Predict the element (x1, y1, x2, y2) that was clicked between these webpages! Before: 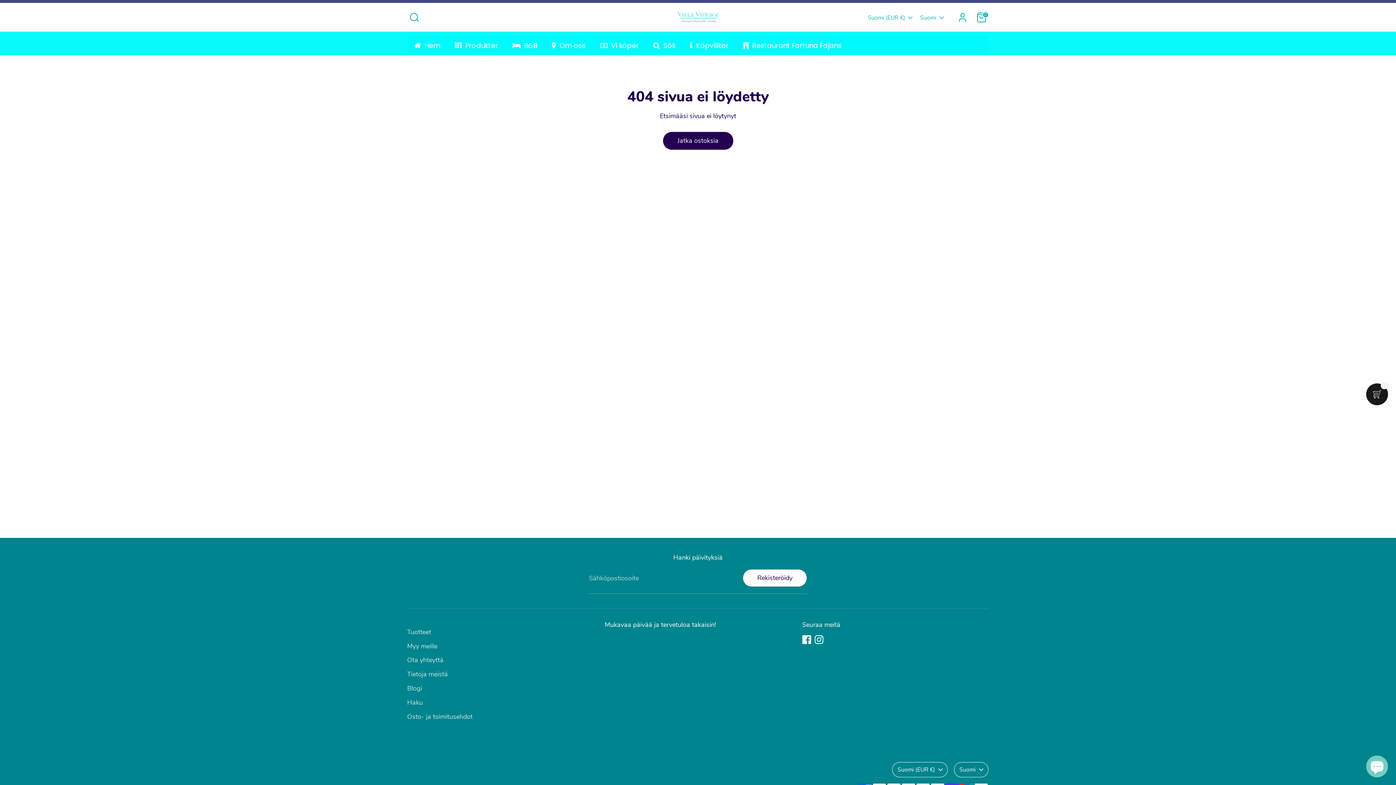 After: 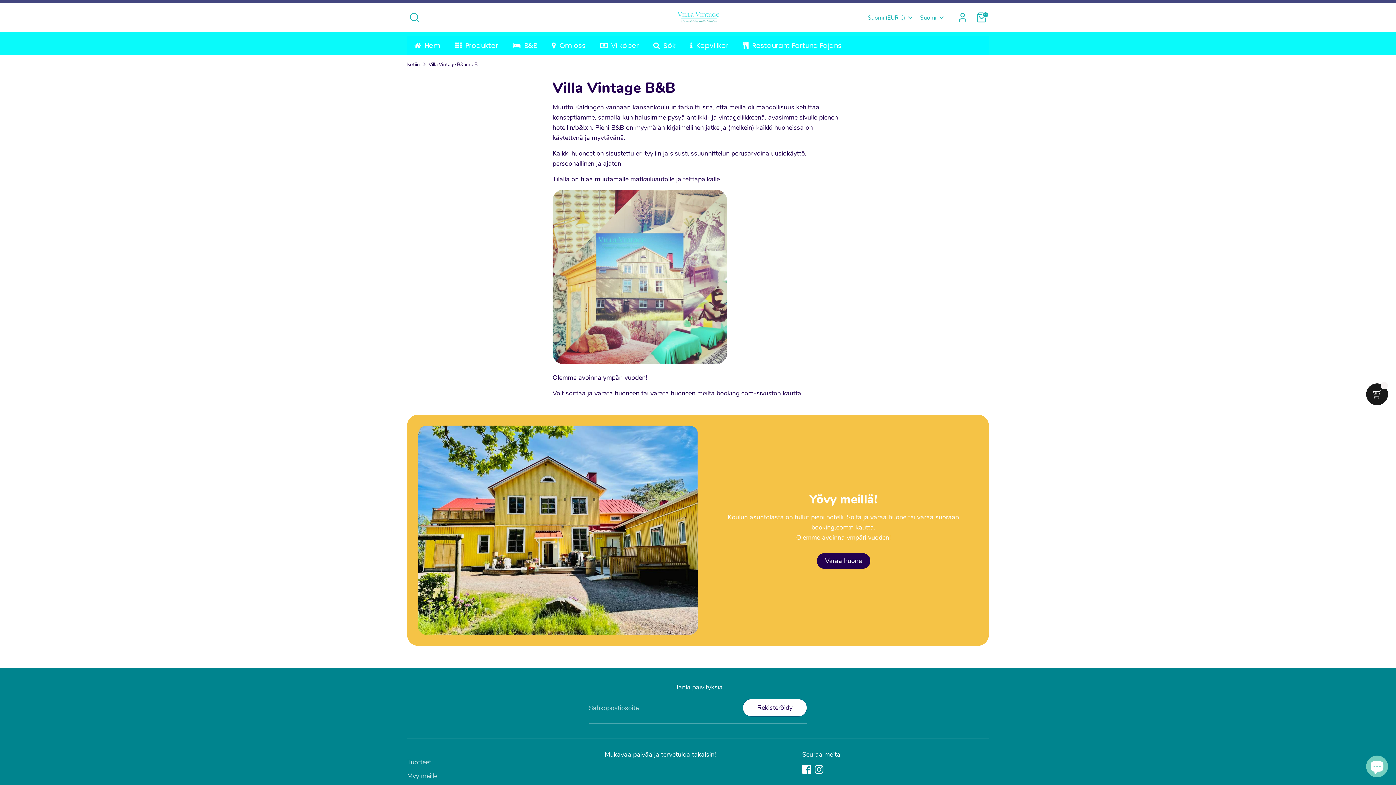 Action: label: B&B bbox: (505, 36, 544, 55)